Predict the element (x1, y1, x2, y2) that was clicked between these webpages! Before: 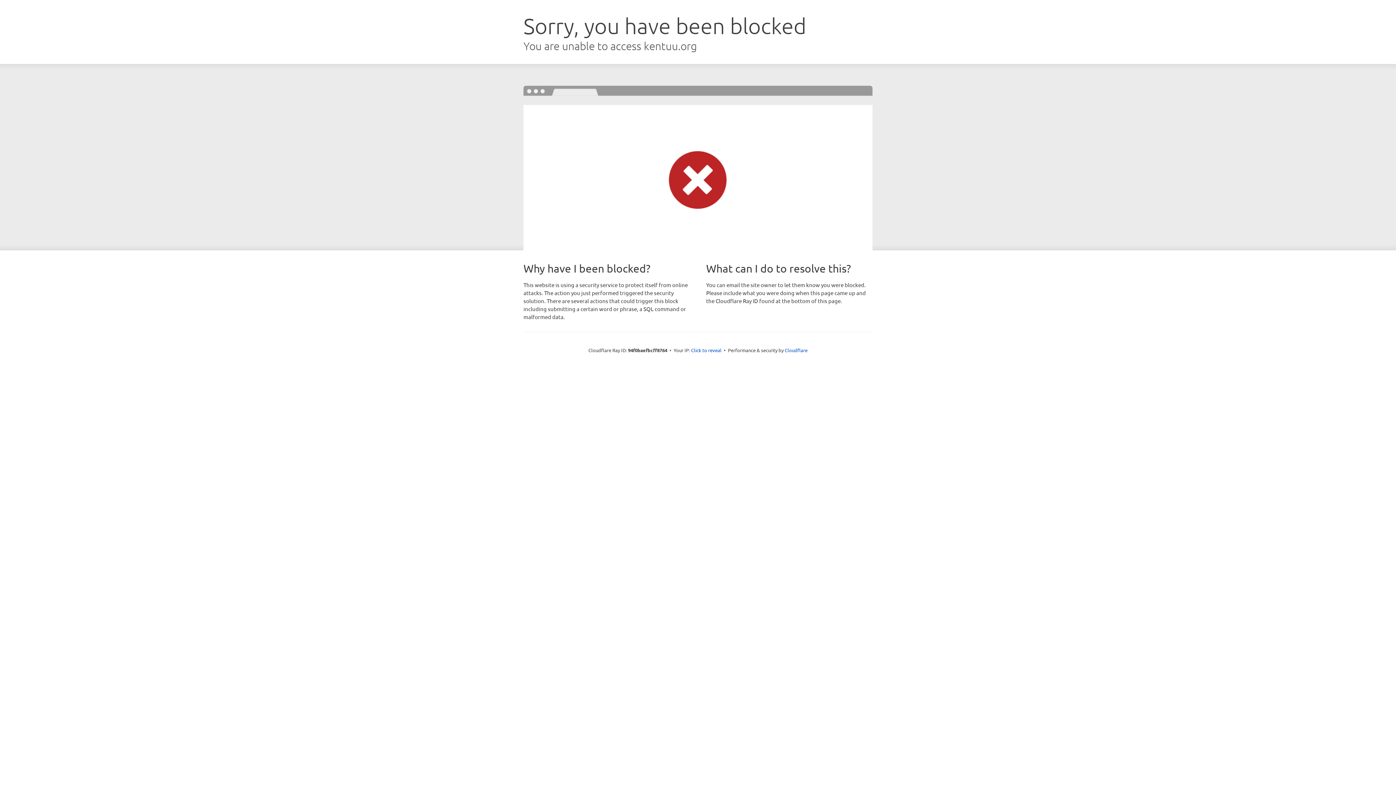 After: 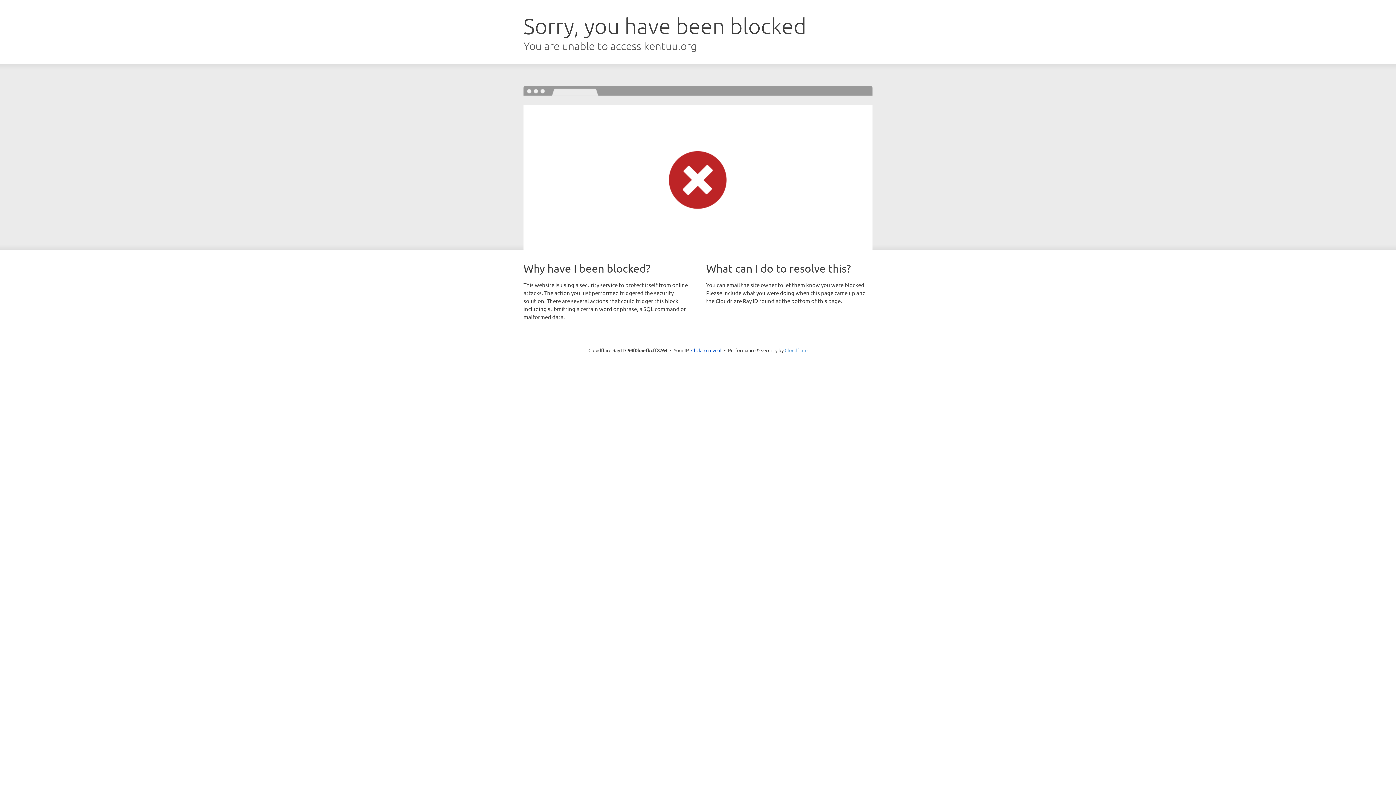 Action: bbox: (784, 347, 807, 353) label: Cloudflare